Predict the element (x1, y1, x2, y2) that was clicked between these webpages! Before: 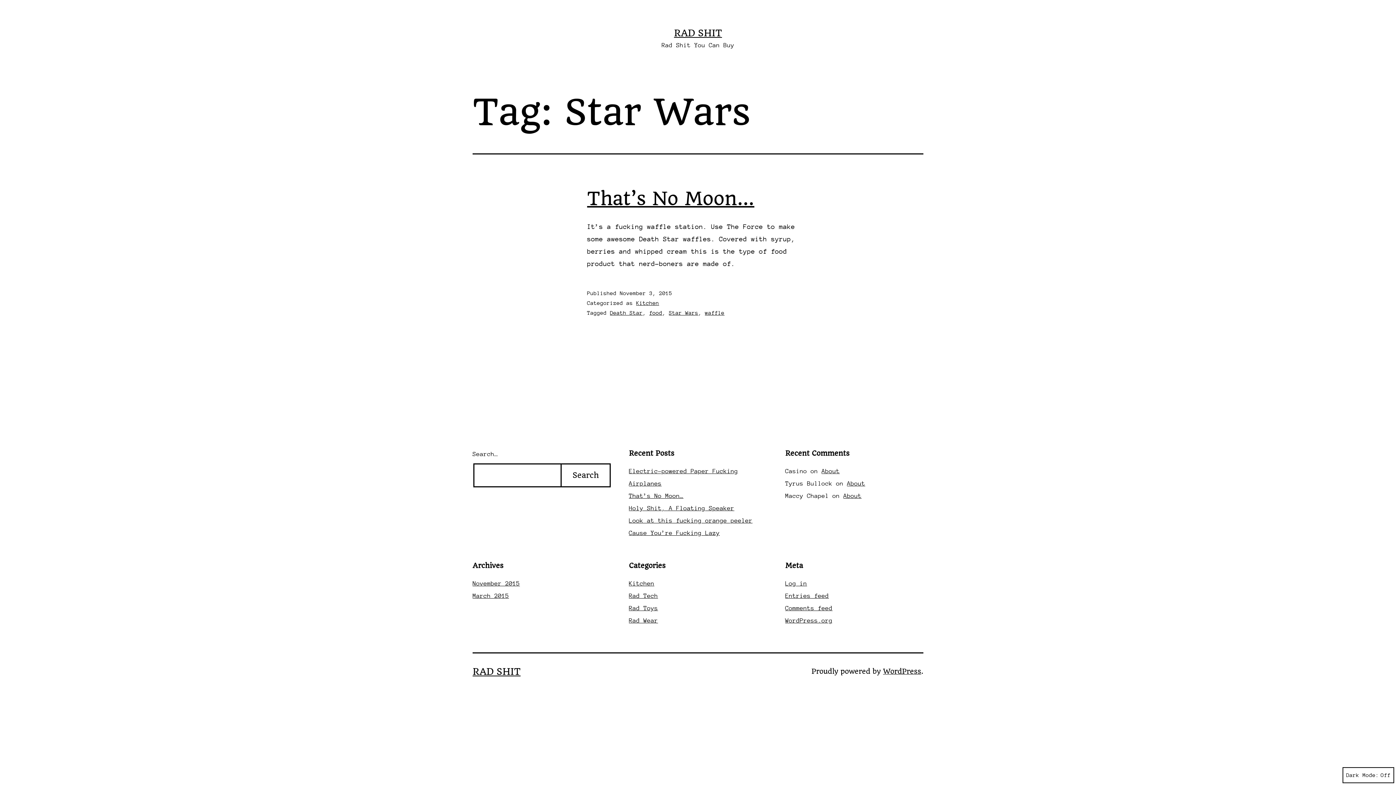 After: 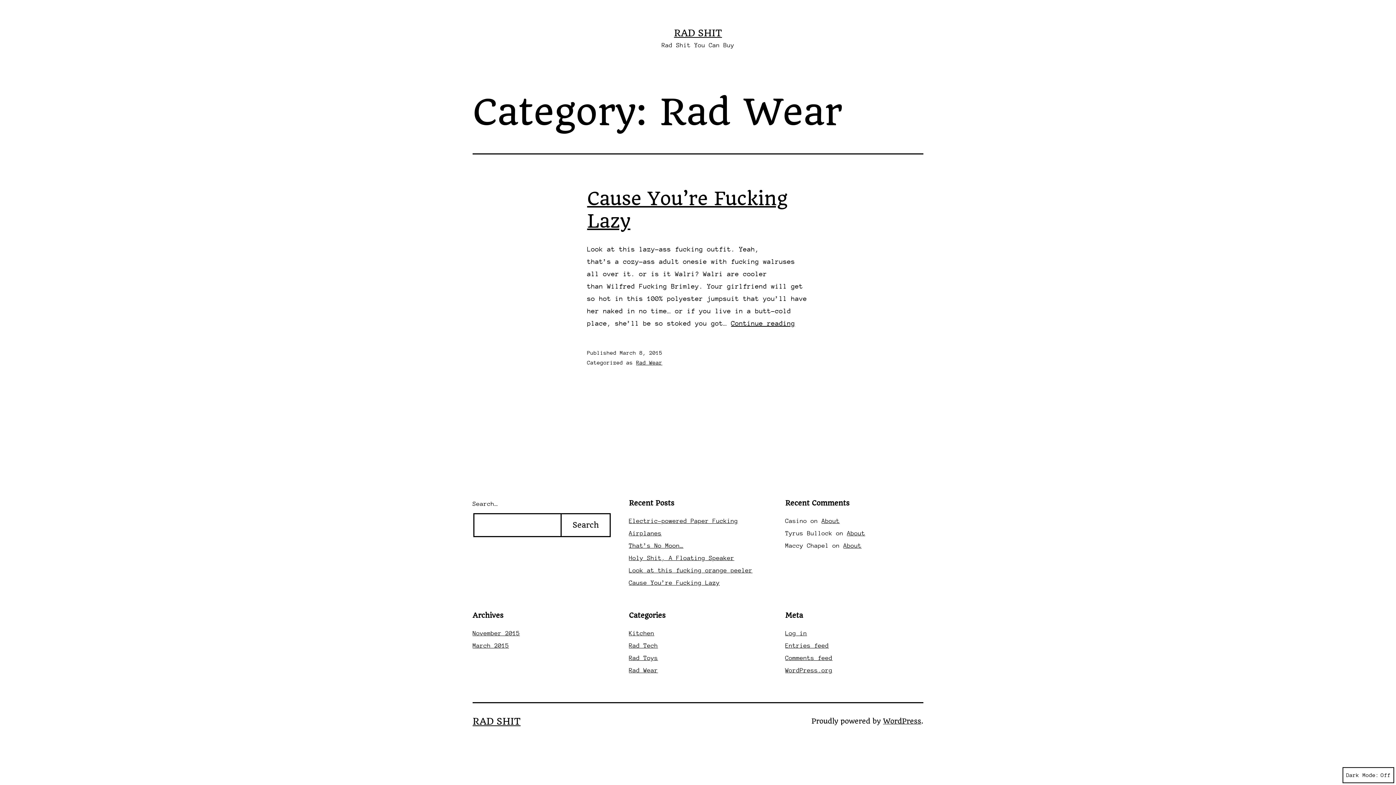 Action: label: Rad Wear bbox: (629, 617, 658, 624)